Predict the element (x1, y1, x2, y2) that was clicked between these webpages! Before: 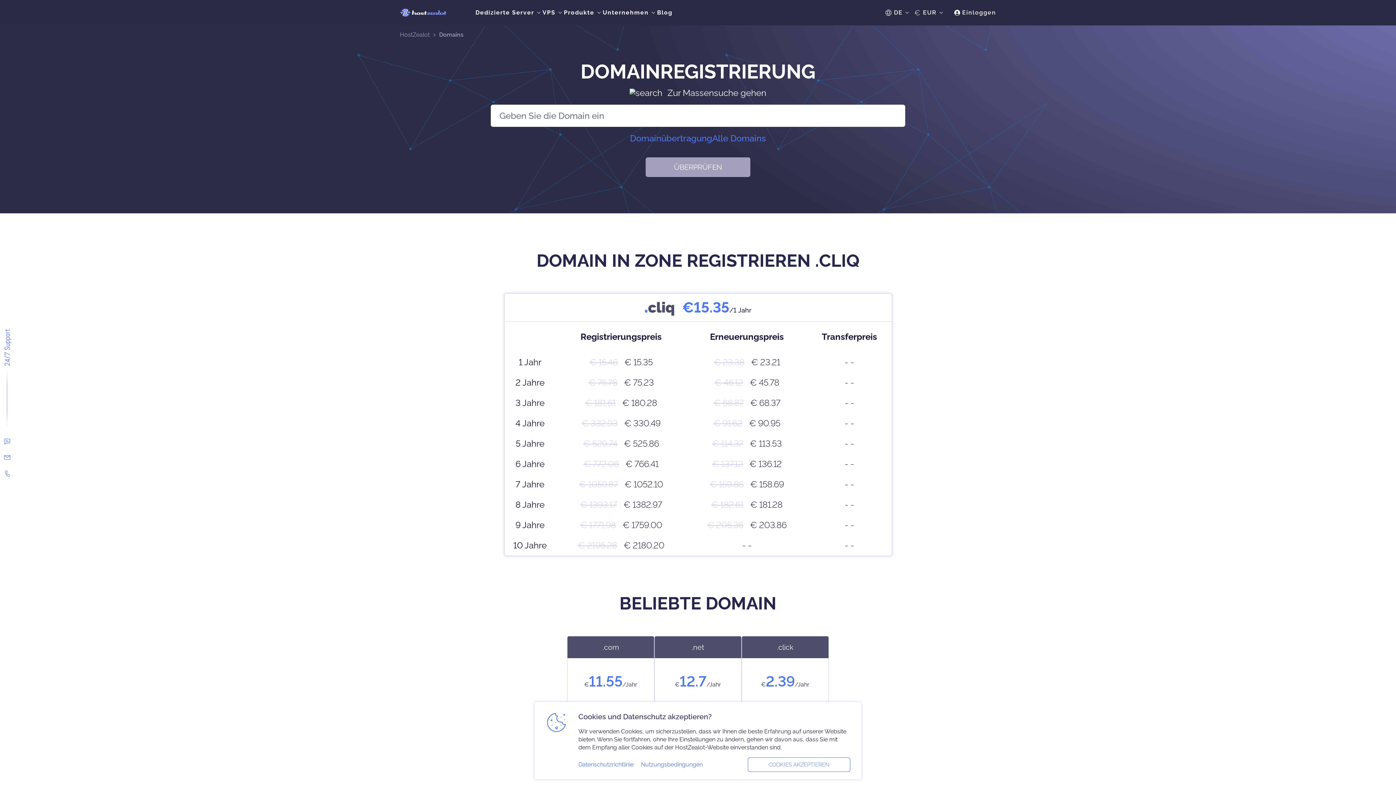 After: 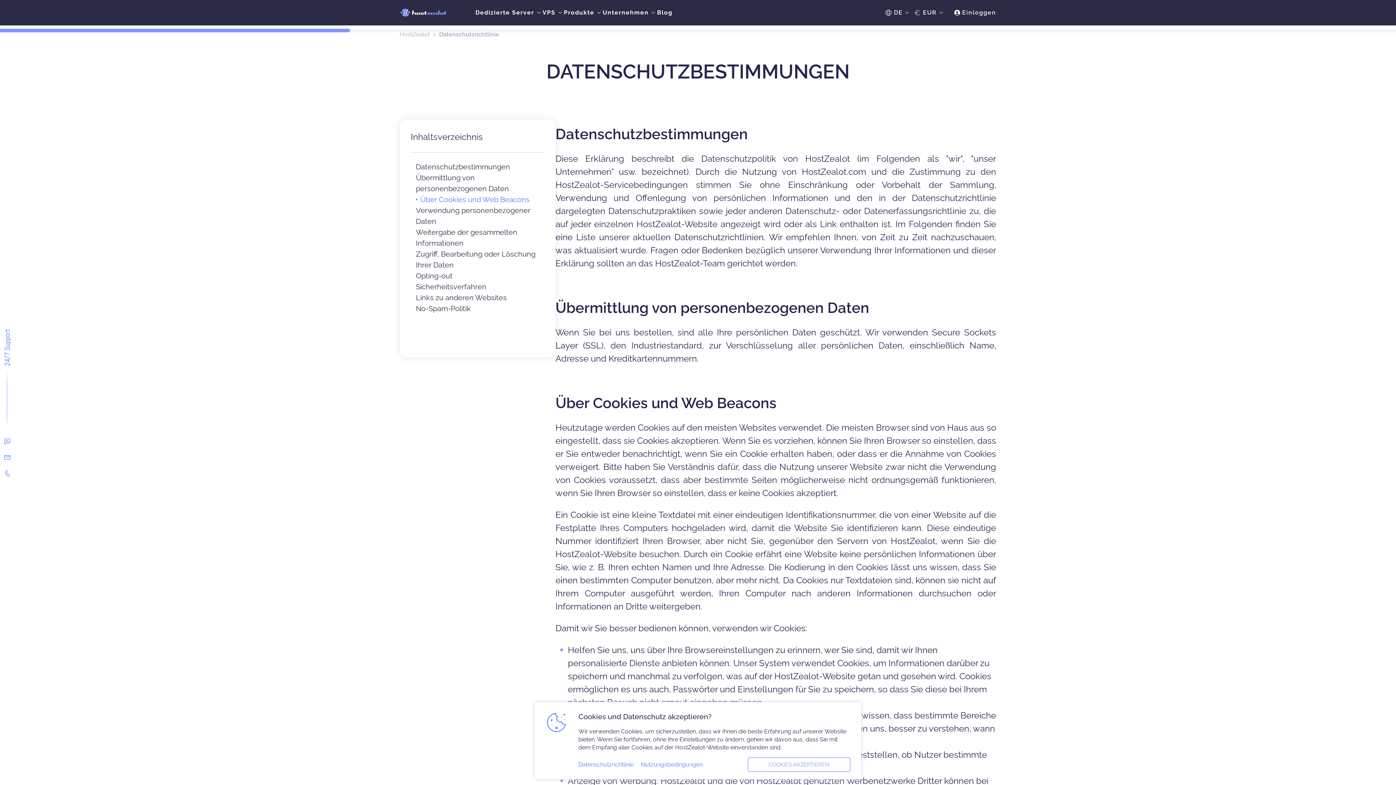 Action: label: Datenschutzrichtlinie bbox: (578, 762, 633, 768)